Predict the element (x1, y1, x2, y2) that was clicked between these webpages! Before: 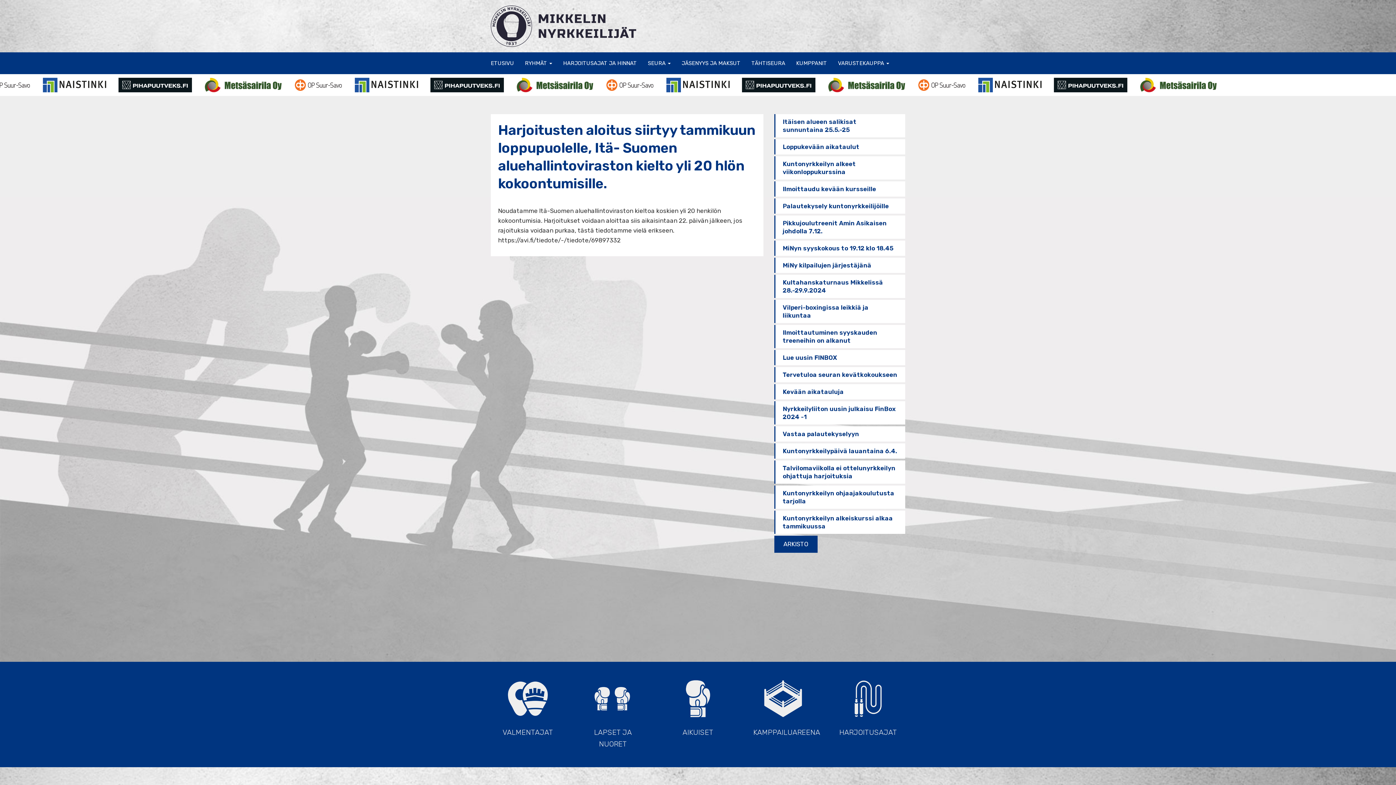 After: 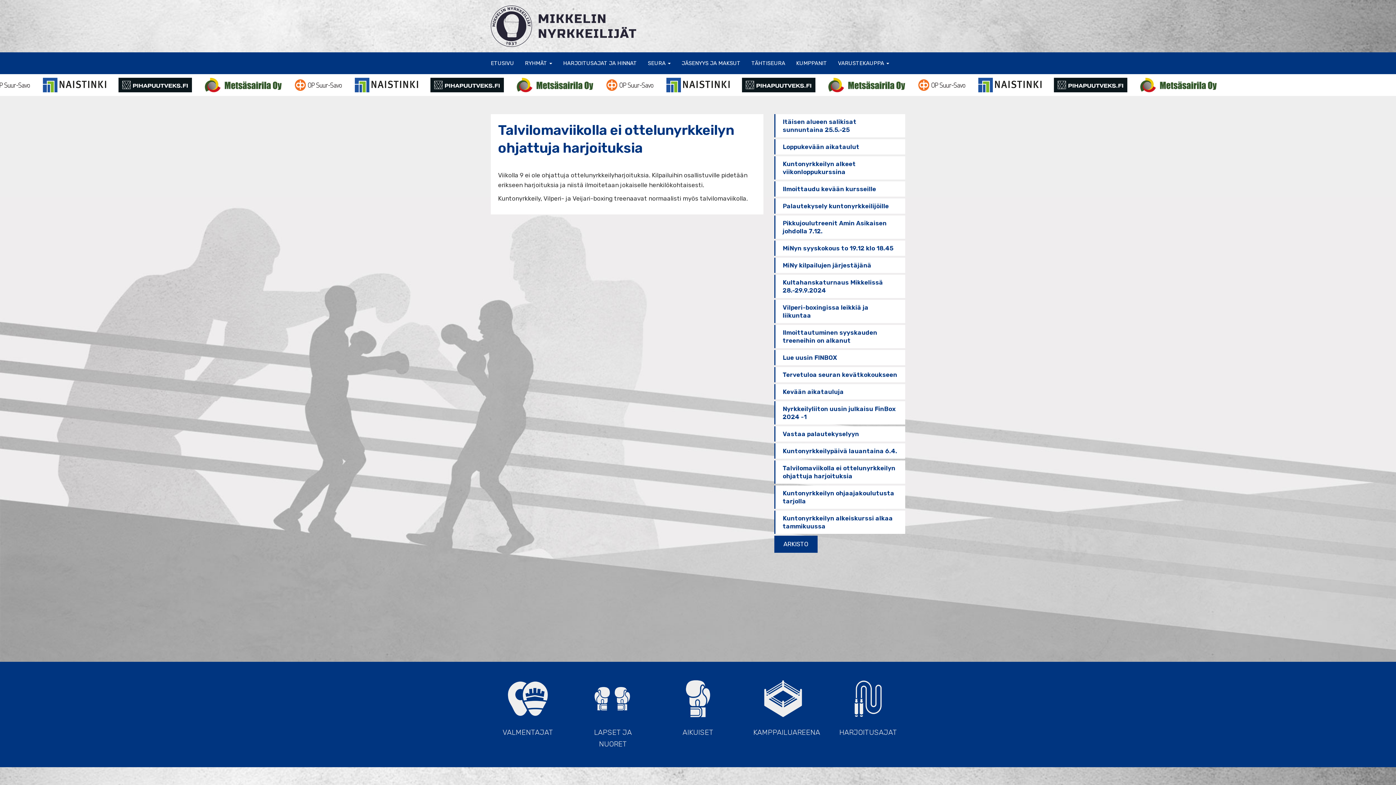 Action: label: Talvilomaviikolla ei ottelunyrkkeilyn ohjattuja harjoituksia bbox: (774, 460, 905, 483)